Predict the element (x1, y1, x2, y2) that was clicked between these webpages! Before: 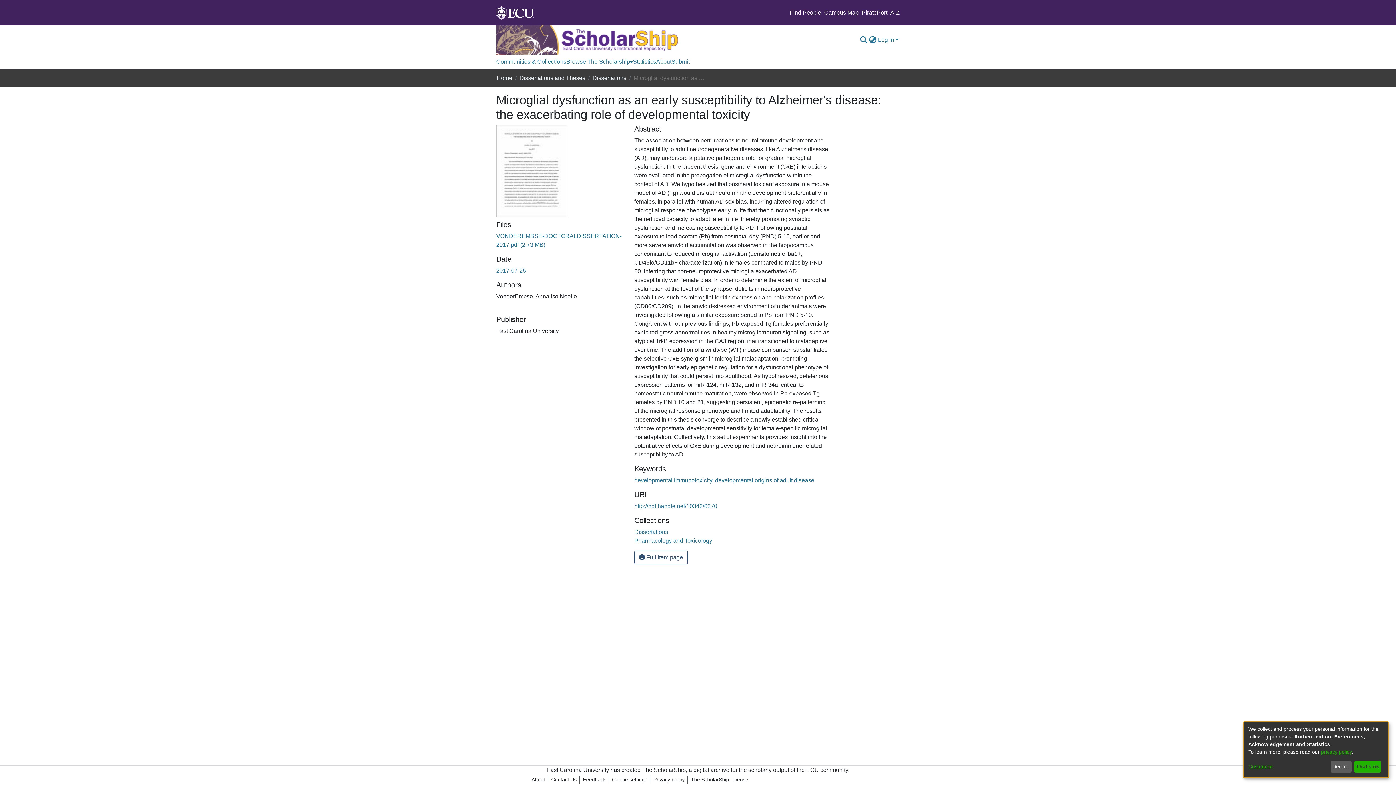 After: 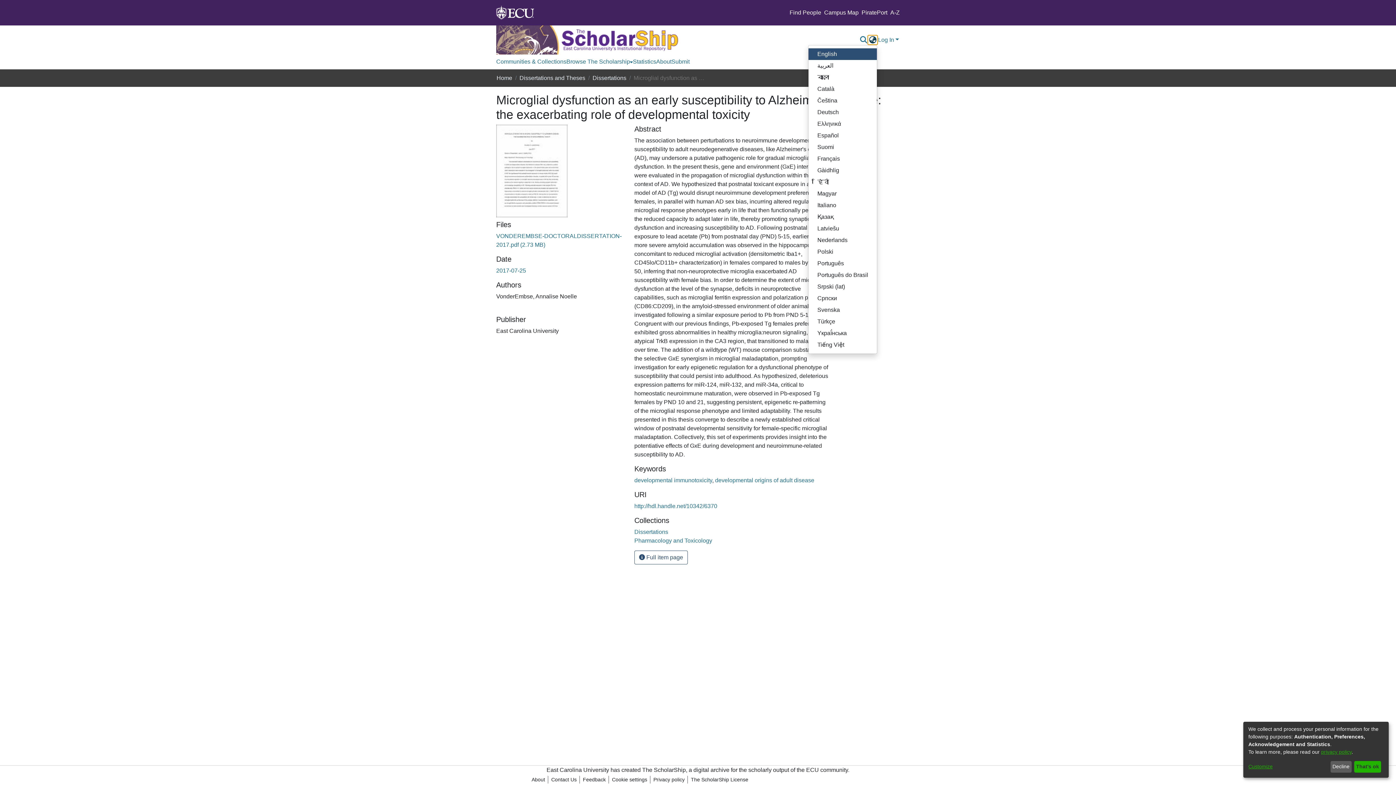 Action: bbox: (868, 35, 877, 44) label: Language switch